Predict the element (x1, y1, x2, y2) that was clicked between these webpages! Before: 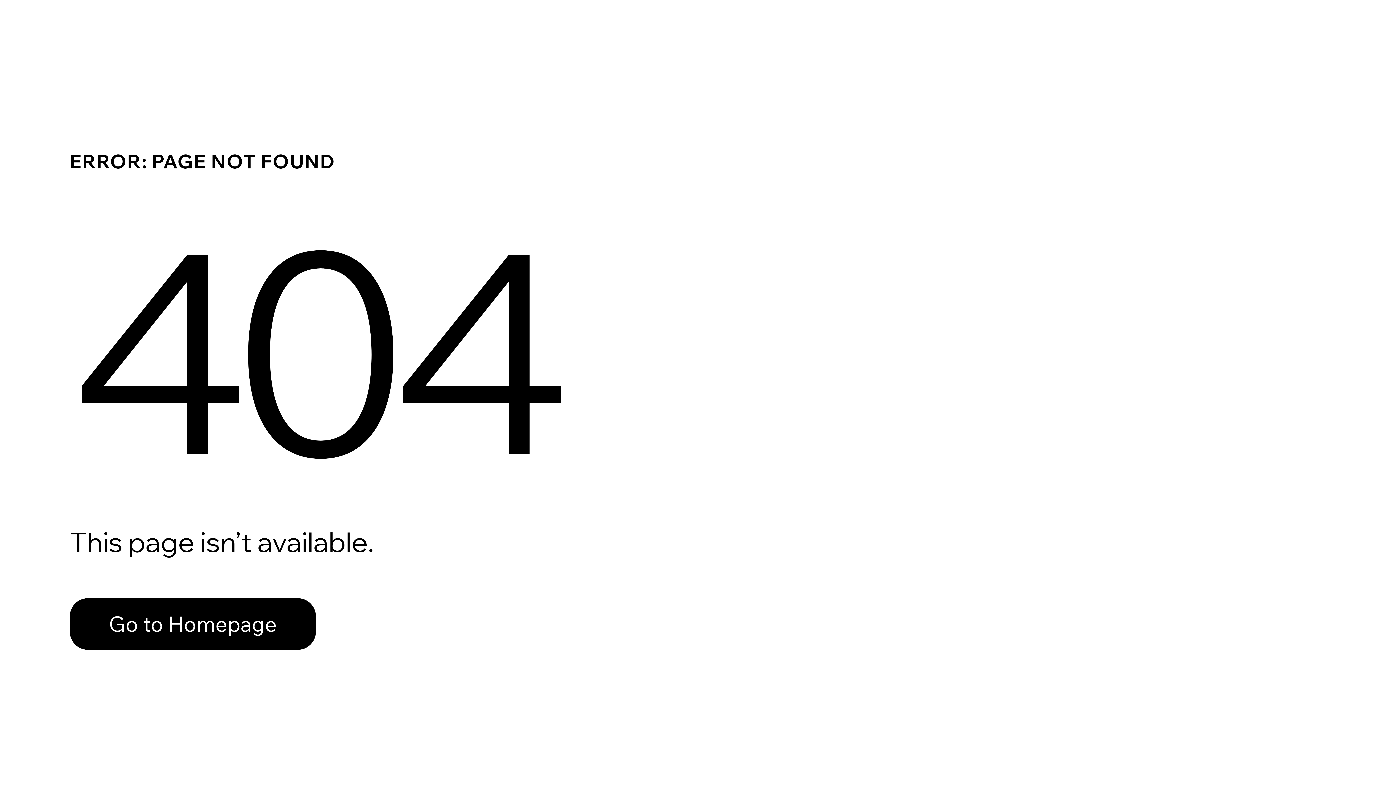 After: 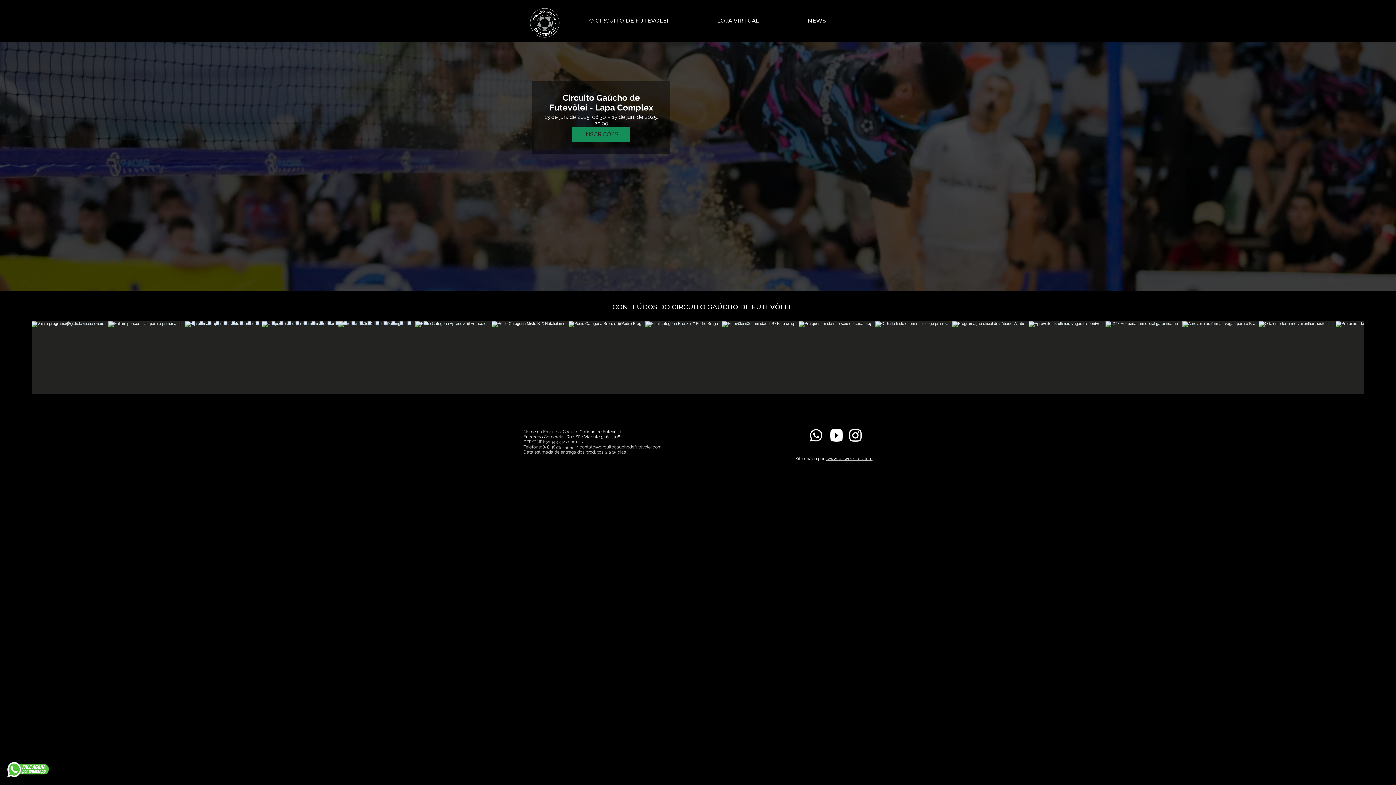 Action: bbox: (69, 582, 768, 659) label: Go to Homepage